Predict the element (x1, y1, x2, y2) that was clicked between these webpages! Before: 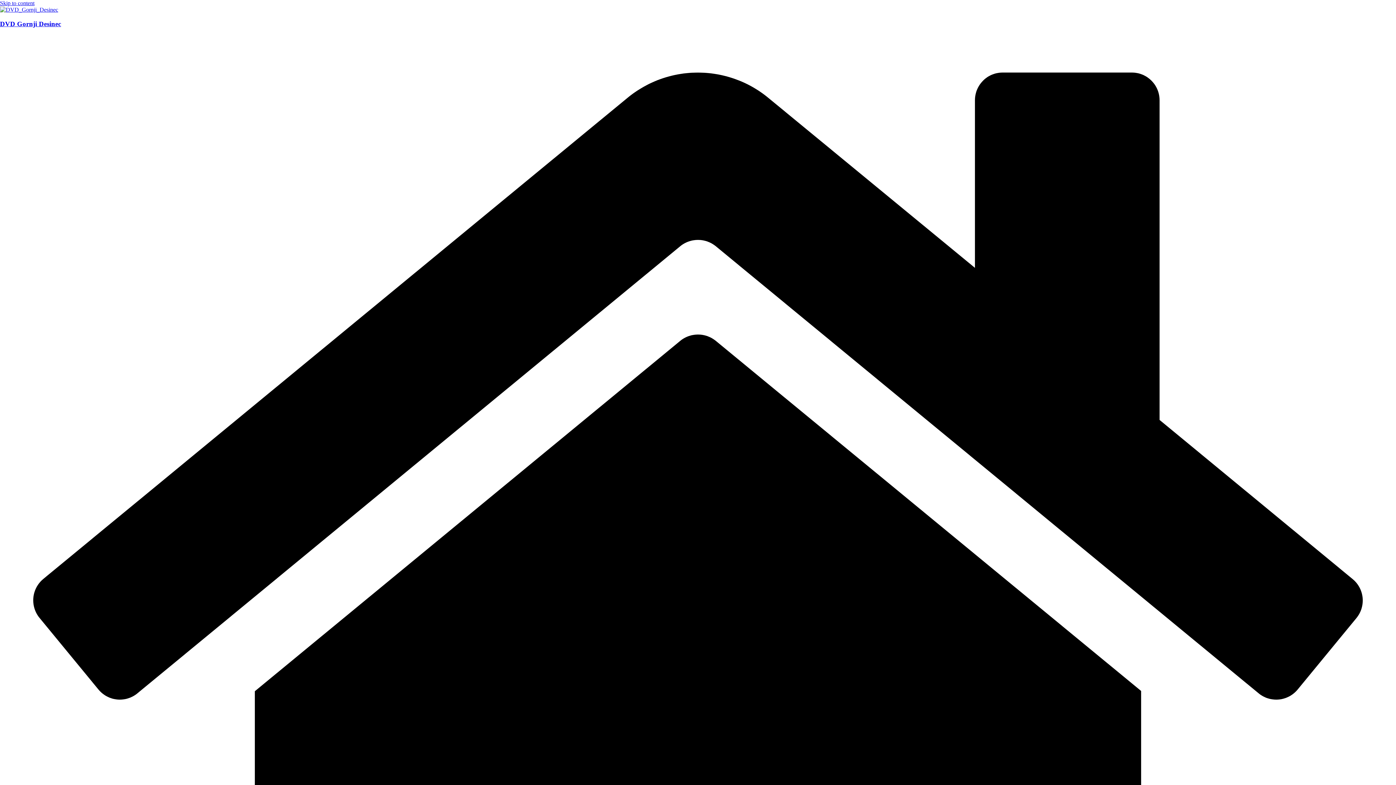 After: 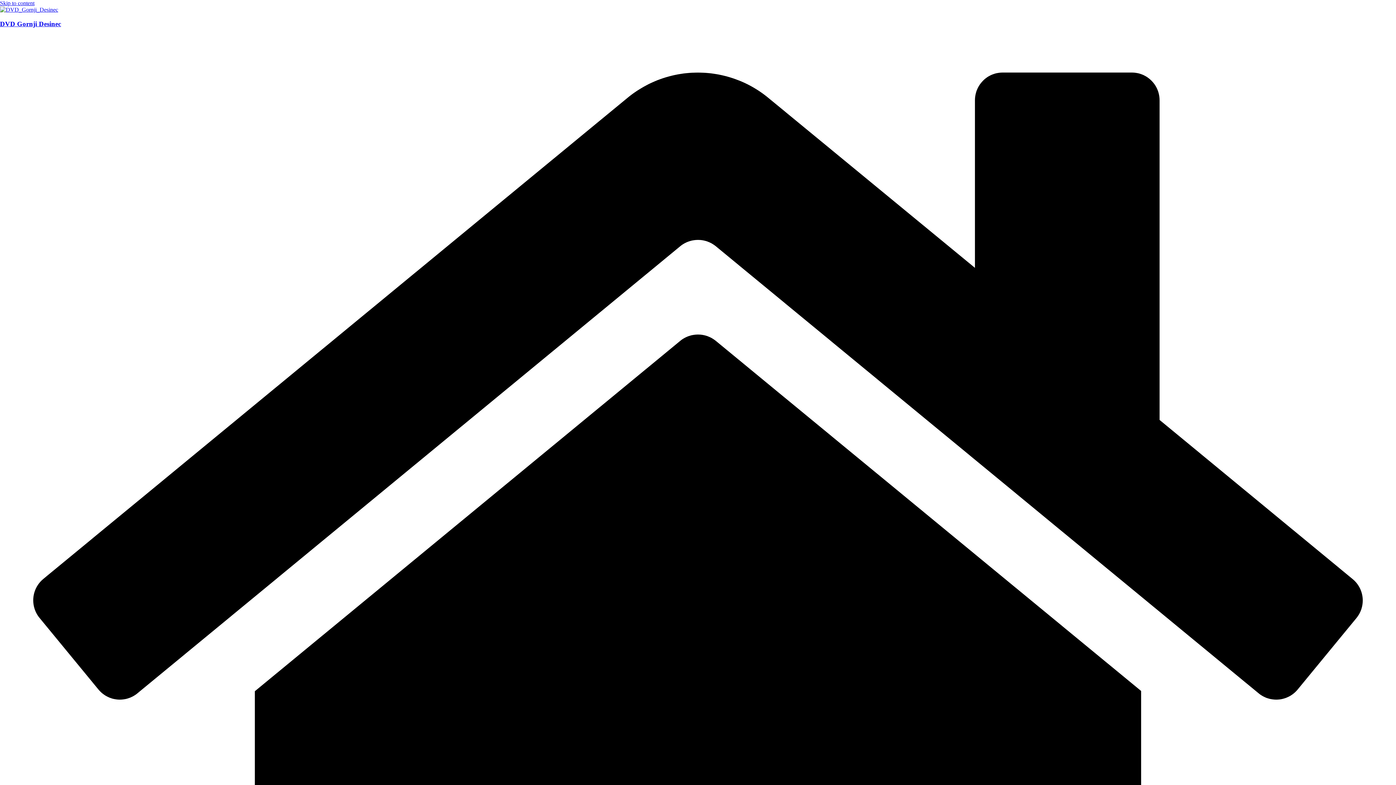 Action: label: Skip to content bbox: (0, 0, 34, 6)